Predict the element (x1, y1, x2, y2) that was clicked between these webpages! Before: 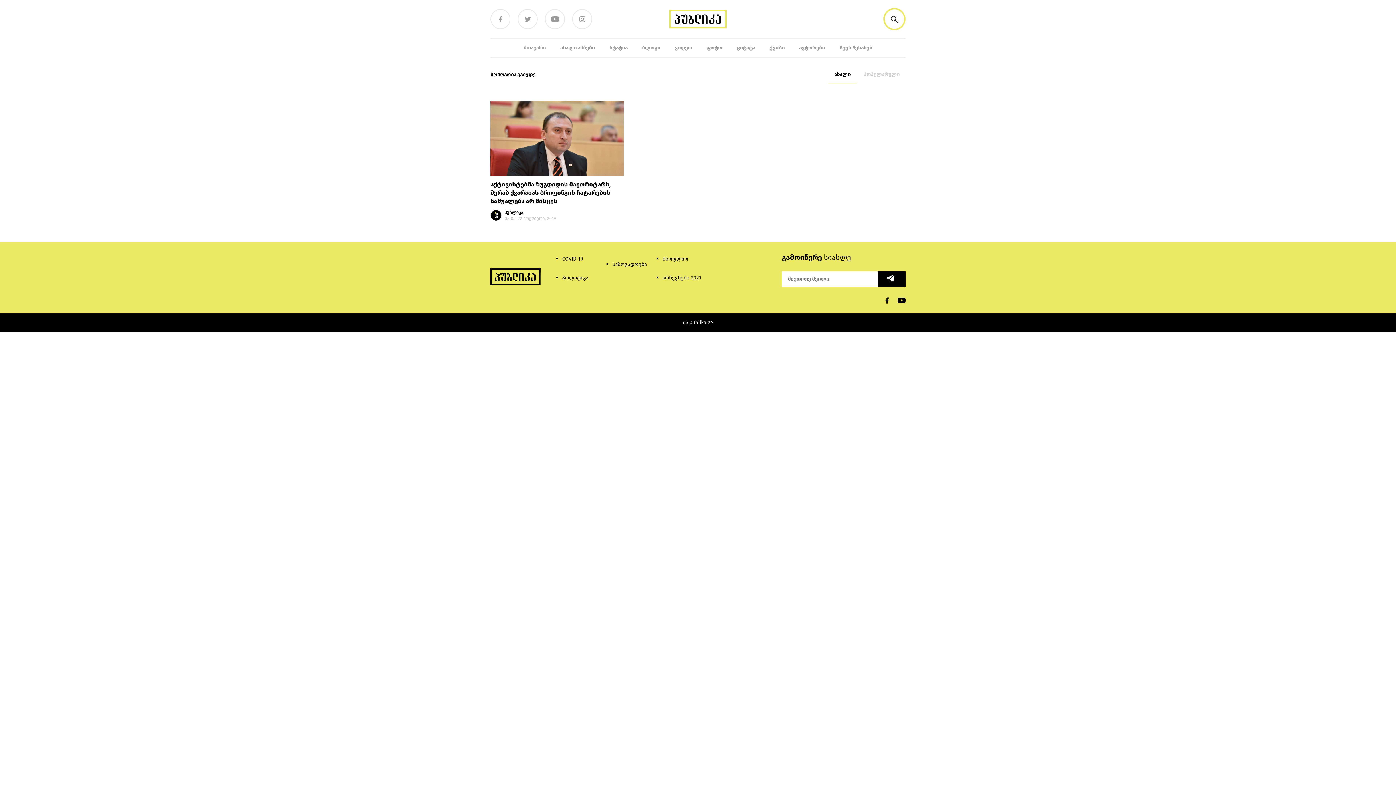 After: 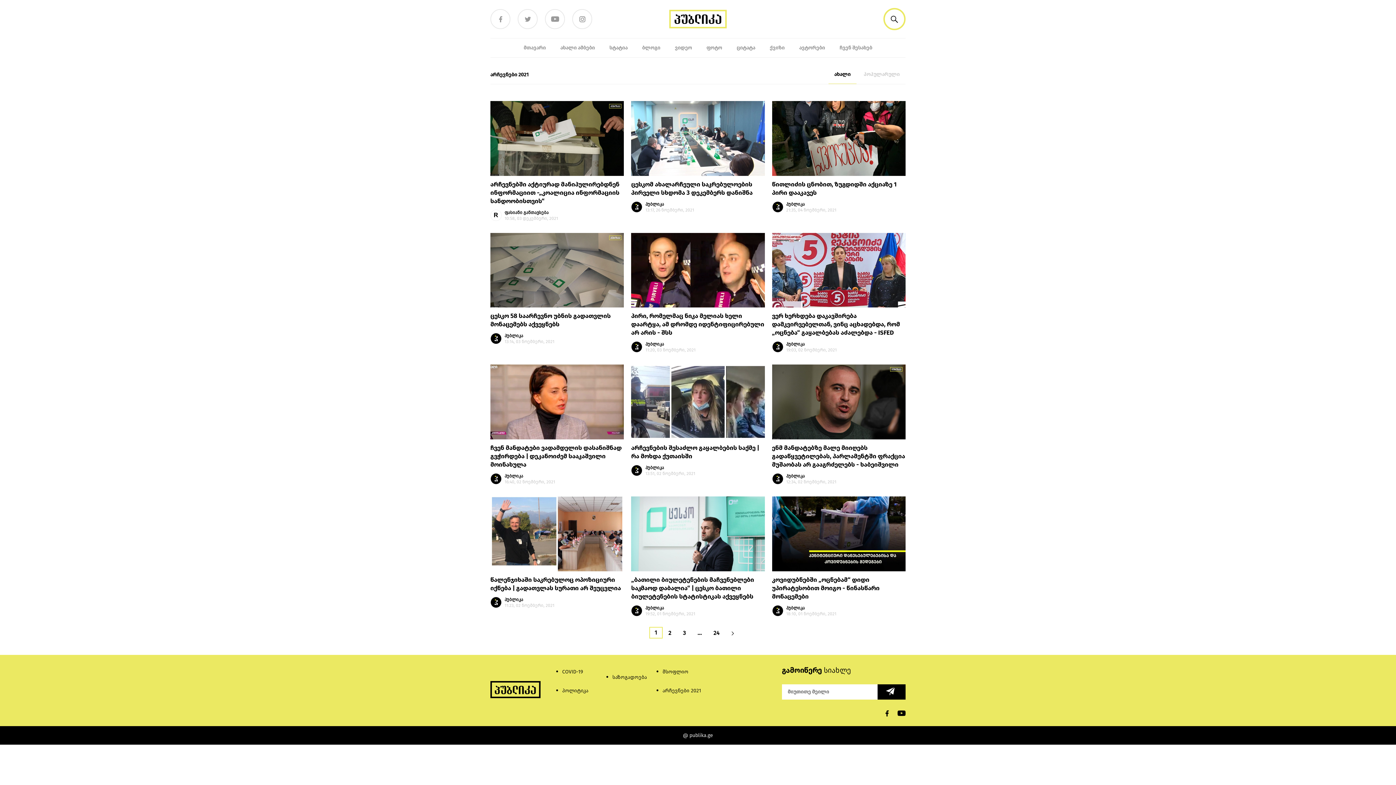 Action: label: არჩევნები 2021 bbox: (662, 274, 701, 280)